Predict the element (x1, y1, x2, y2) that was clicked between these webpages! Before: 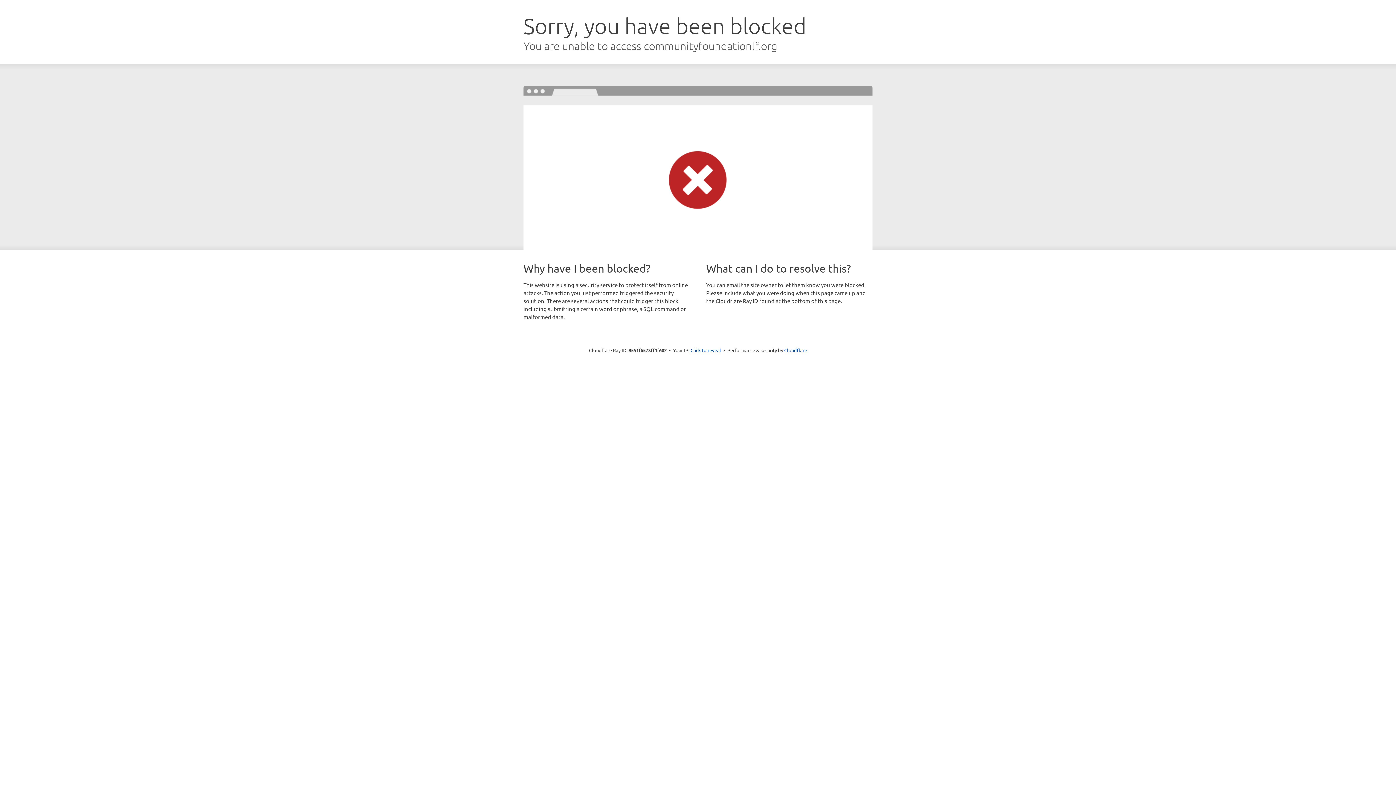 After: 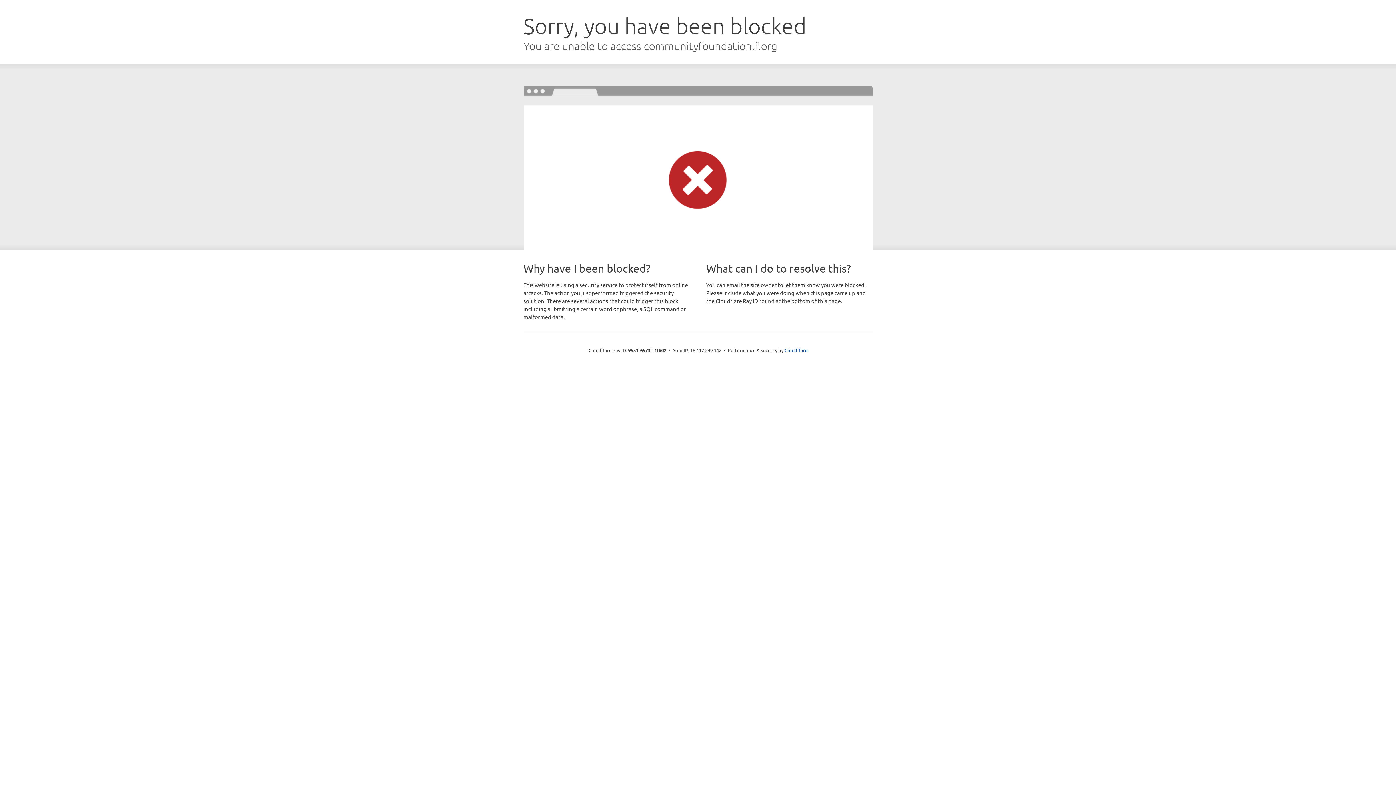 Action: label: Click to reveal bbox: (690, 346, 721, 353)